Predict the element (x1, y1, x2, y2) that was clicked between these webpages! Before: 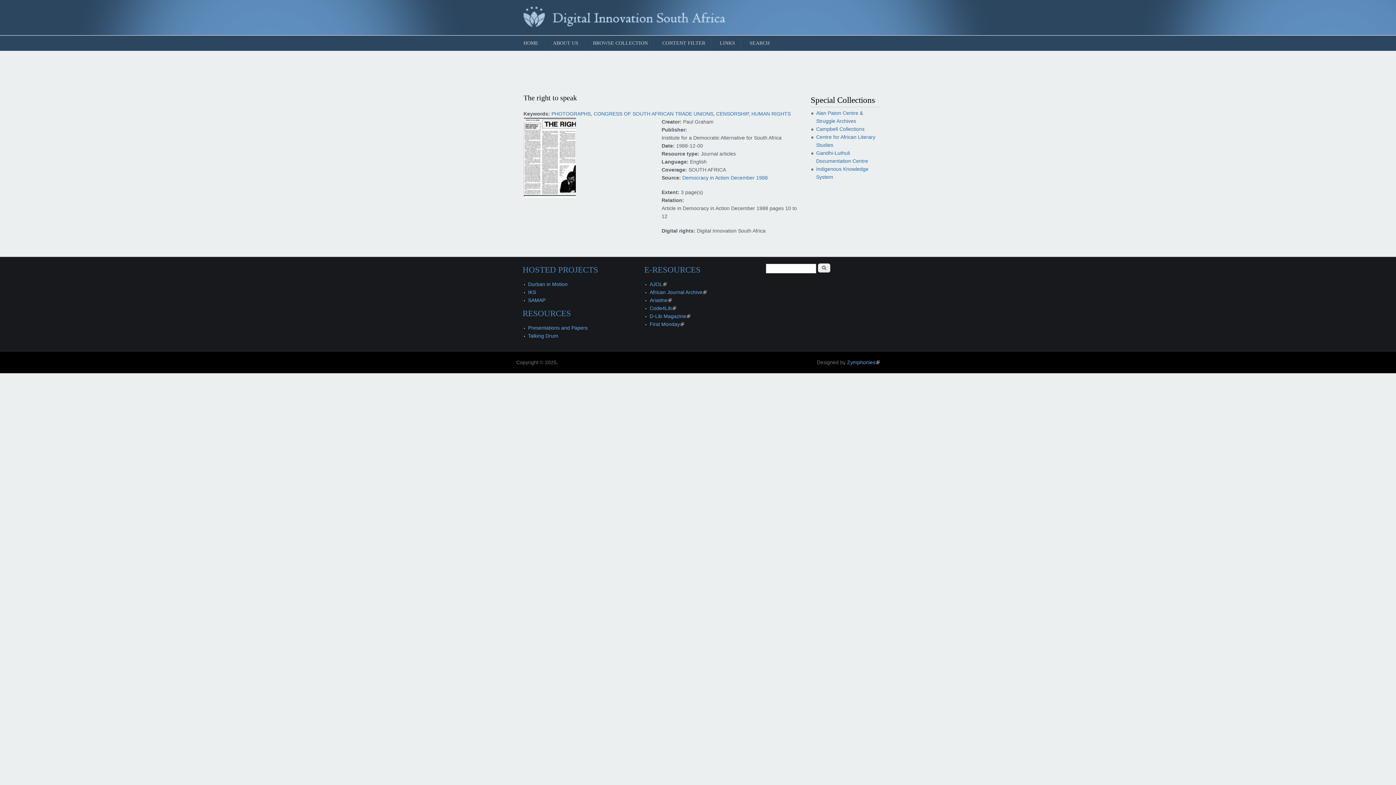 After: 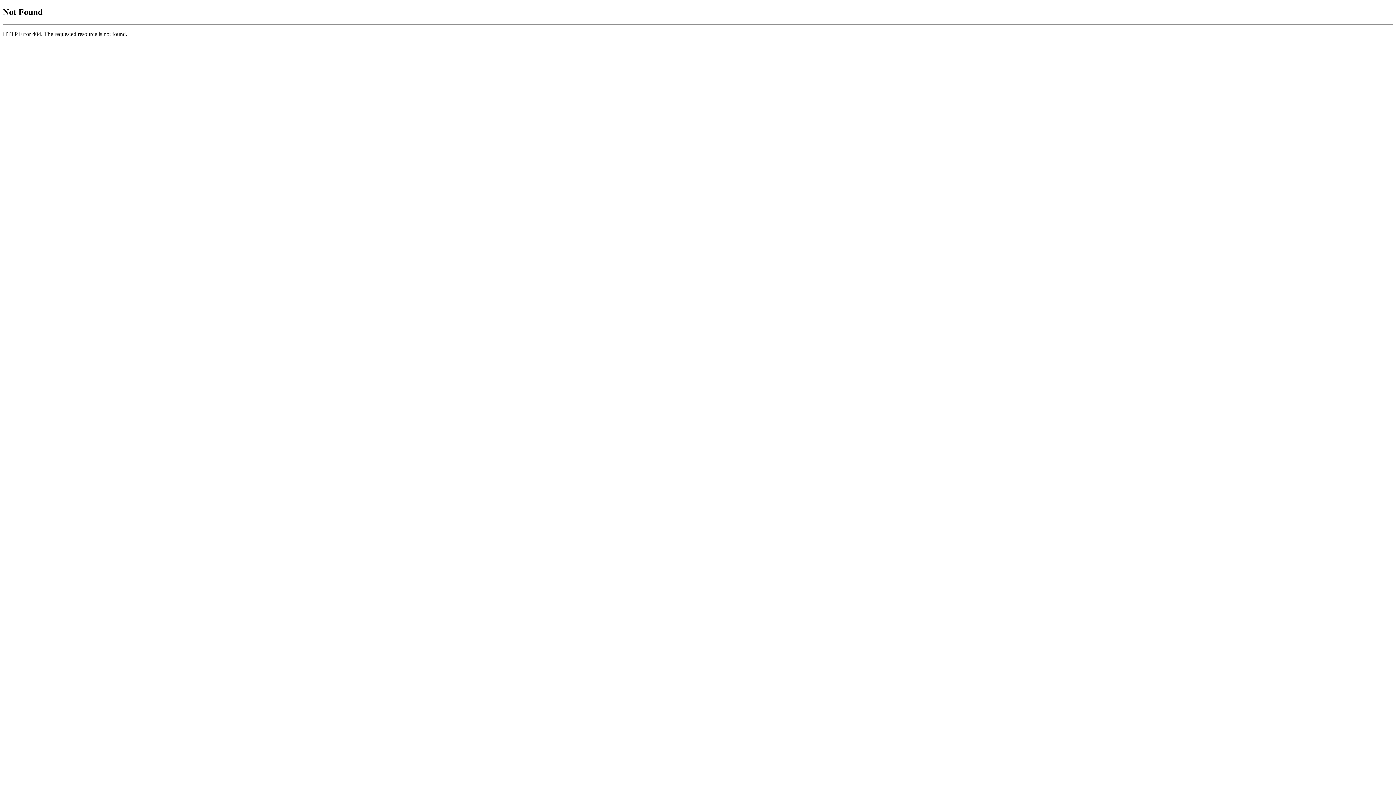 Action: bbox: (528, 289, 536, 295) label: IKS